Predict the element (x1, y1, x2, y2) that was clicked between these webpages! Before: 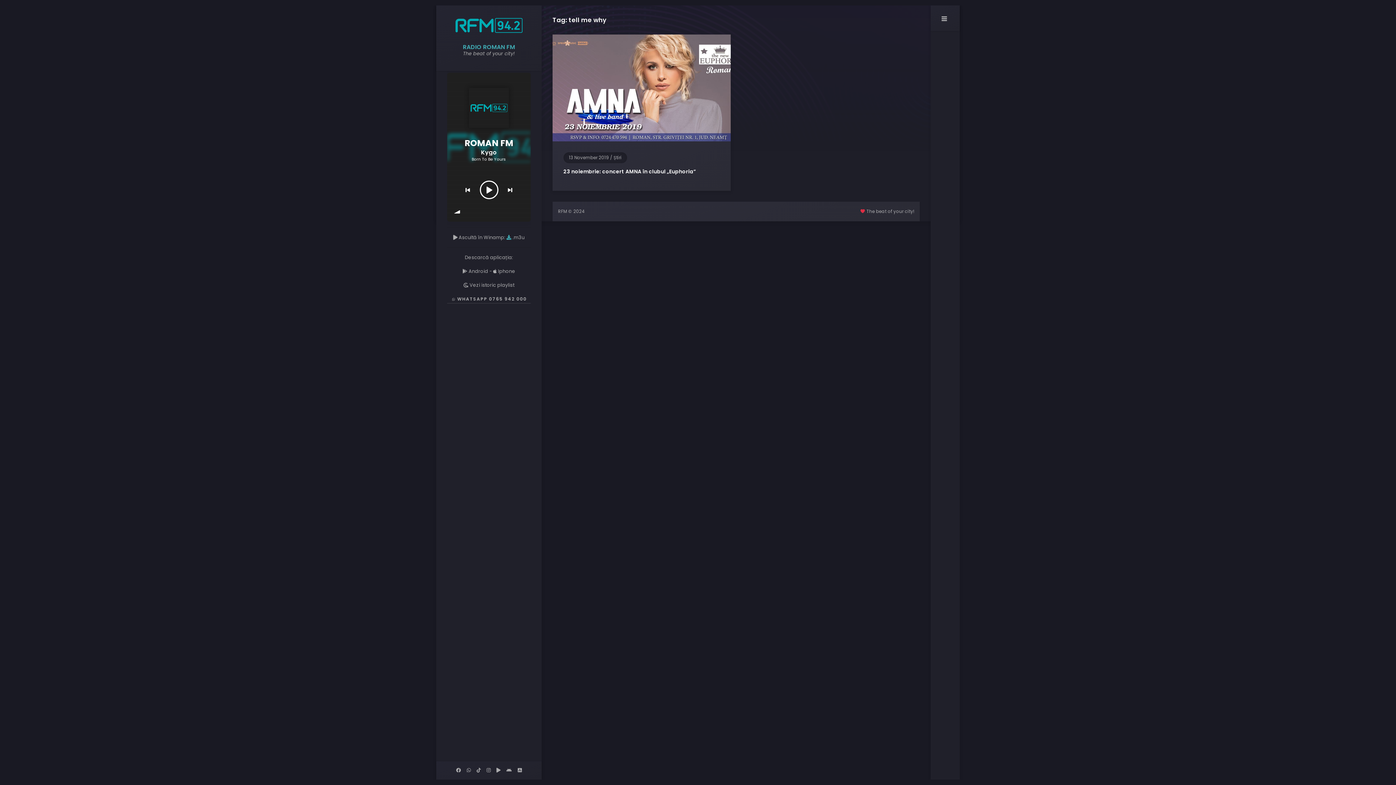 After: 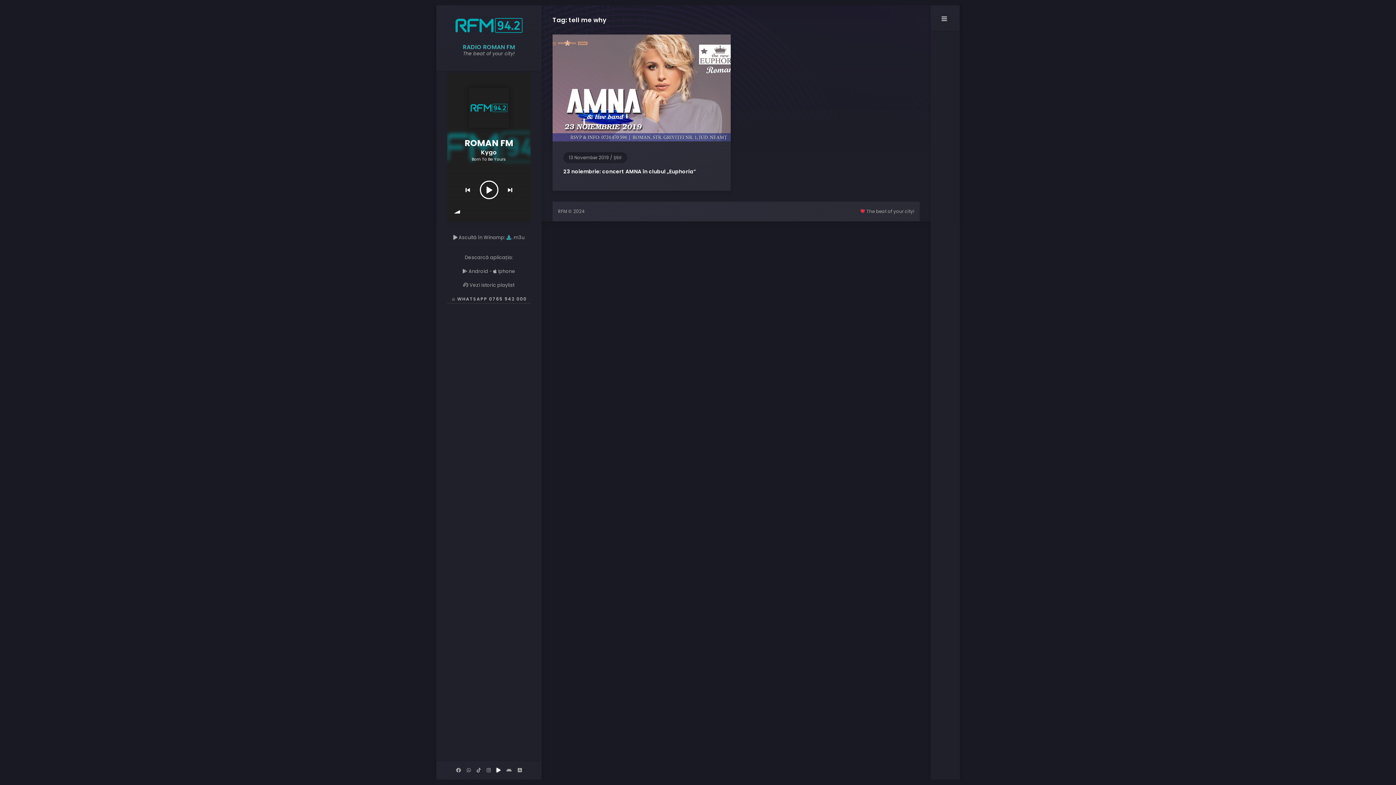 Action: bbox: (496, 766, 500, 774)